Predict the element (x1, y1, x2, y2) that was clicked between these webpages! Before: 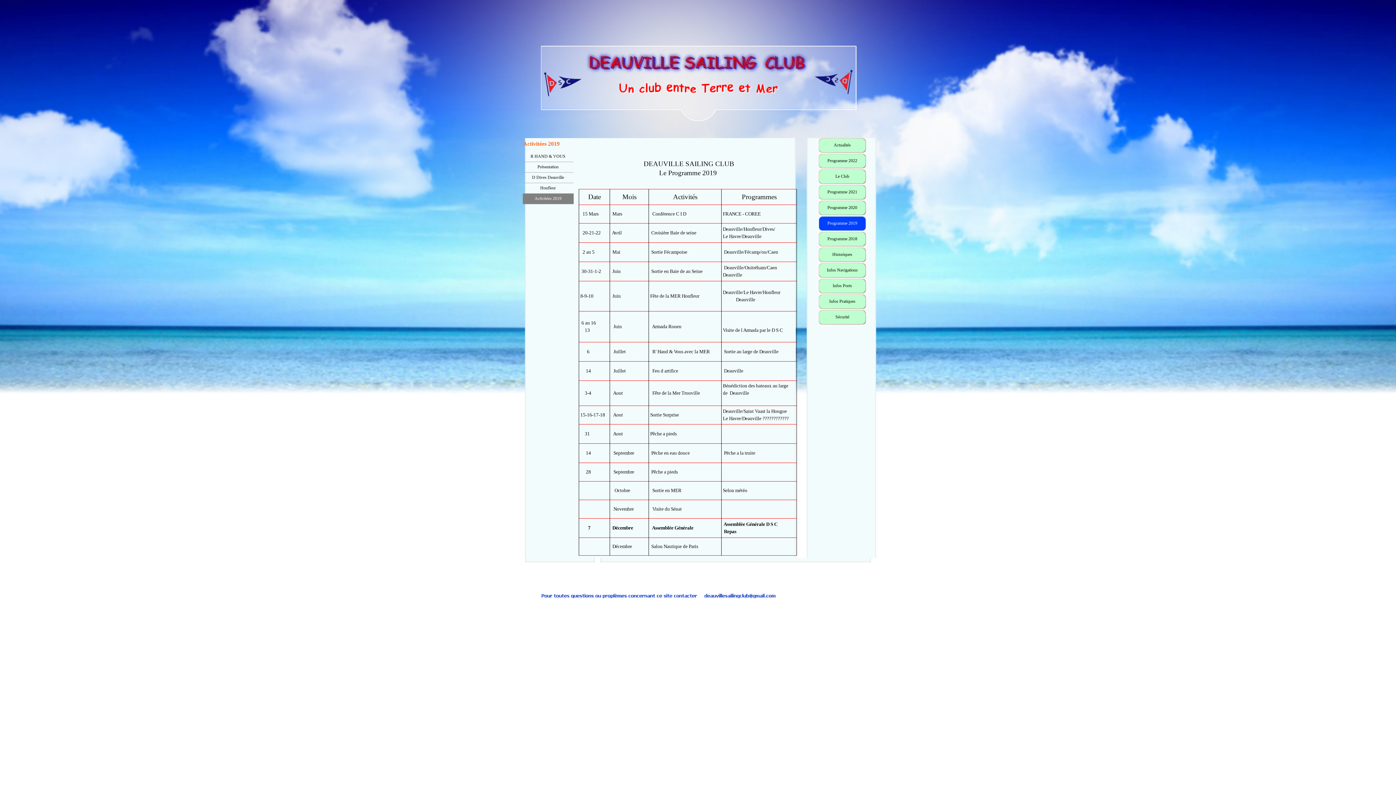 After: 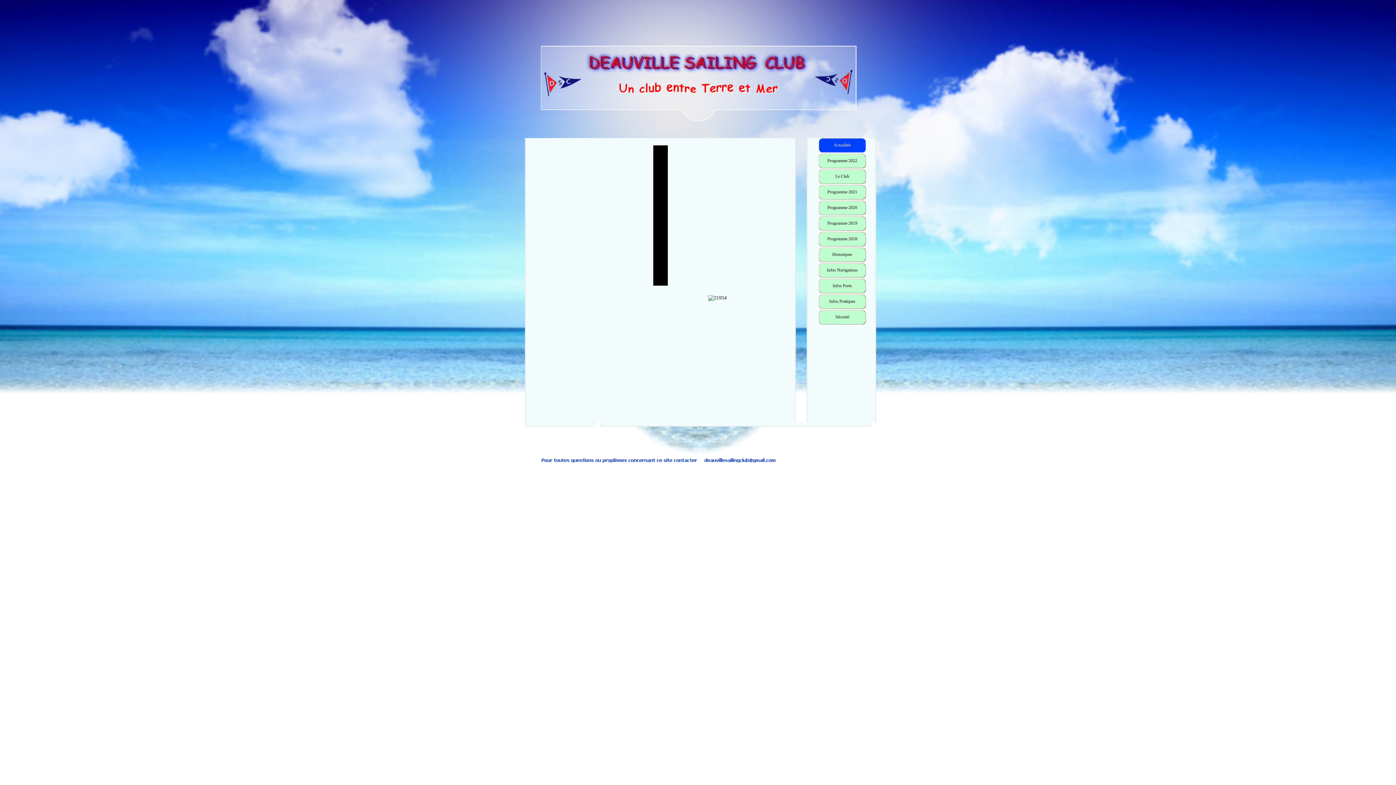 Action: bbox: (820, 138, 864, 152) label: Actualités